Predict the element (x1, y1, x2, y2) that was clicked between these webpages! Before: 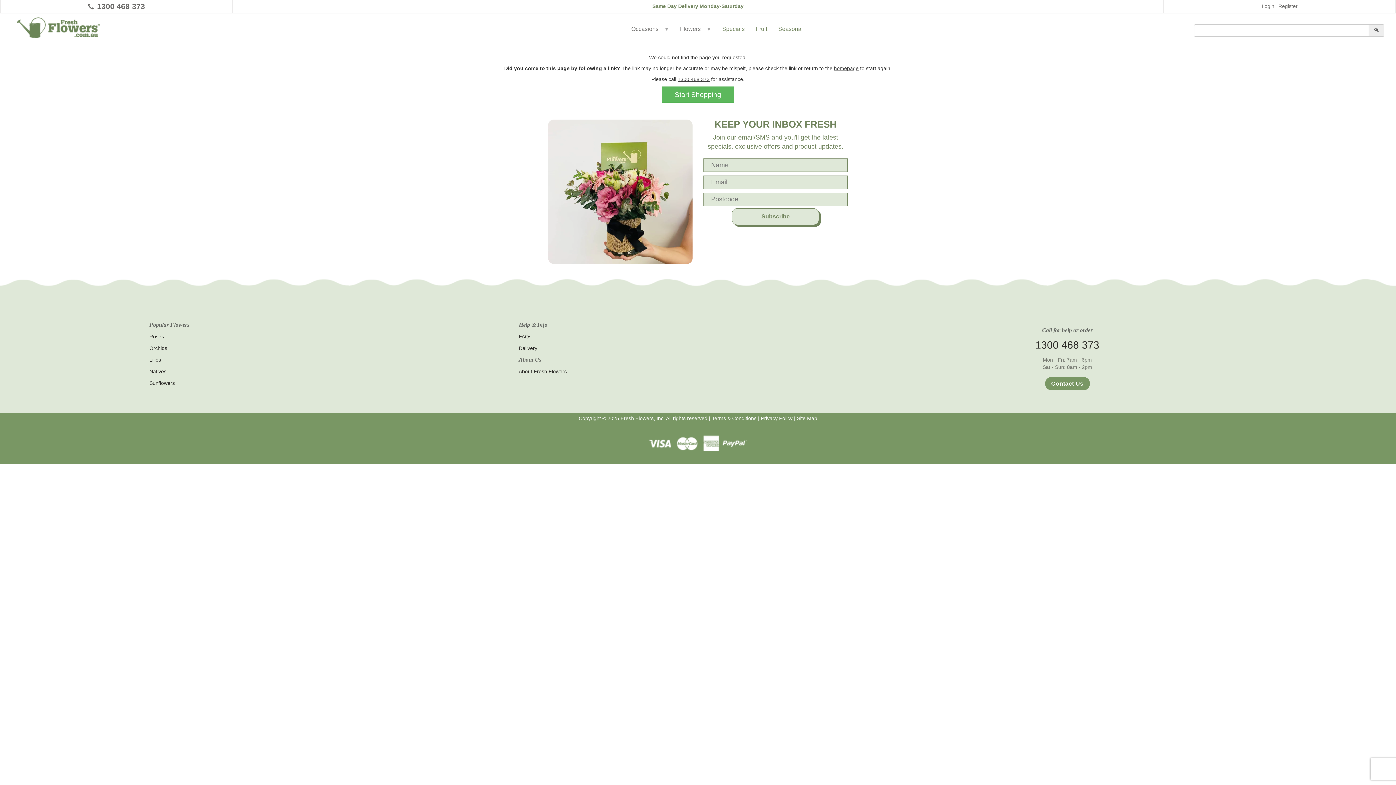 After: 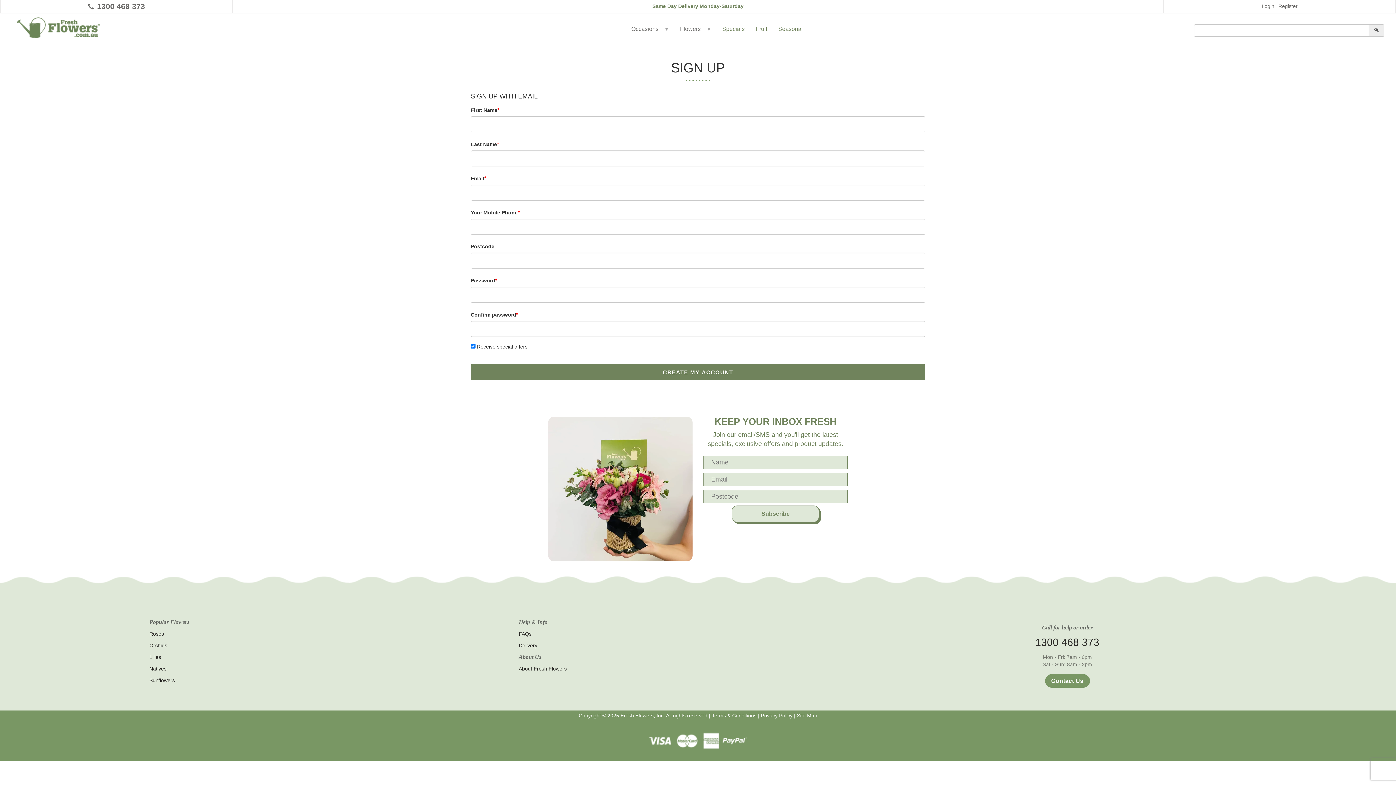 Action: bbox: (1276, 3, 1299, 9) label: Register